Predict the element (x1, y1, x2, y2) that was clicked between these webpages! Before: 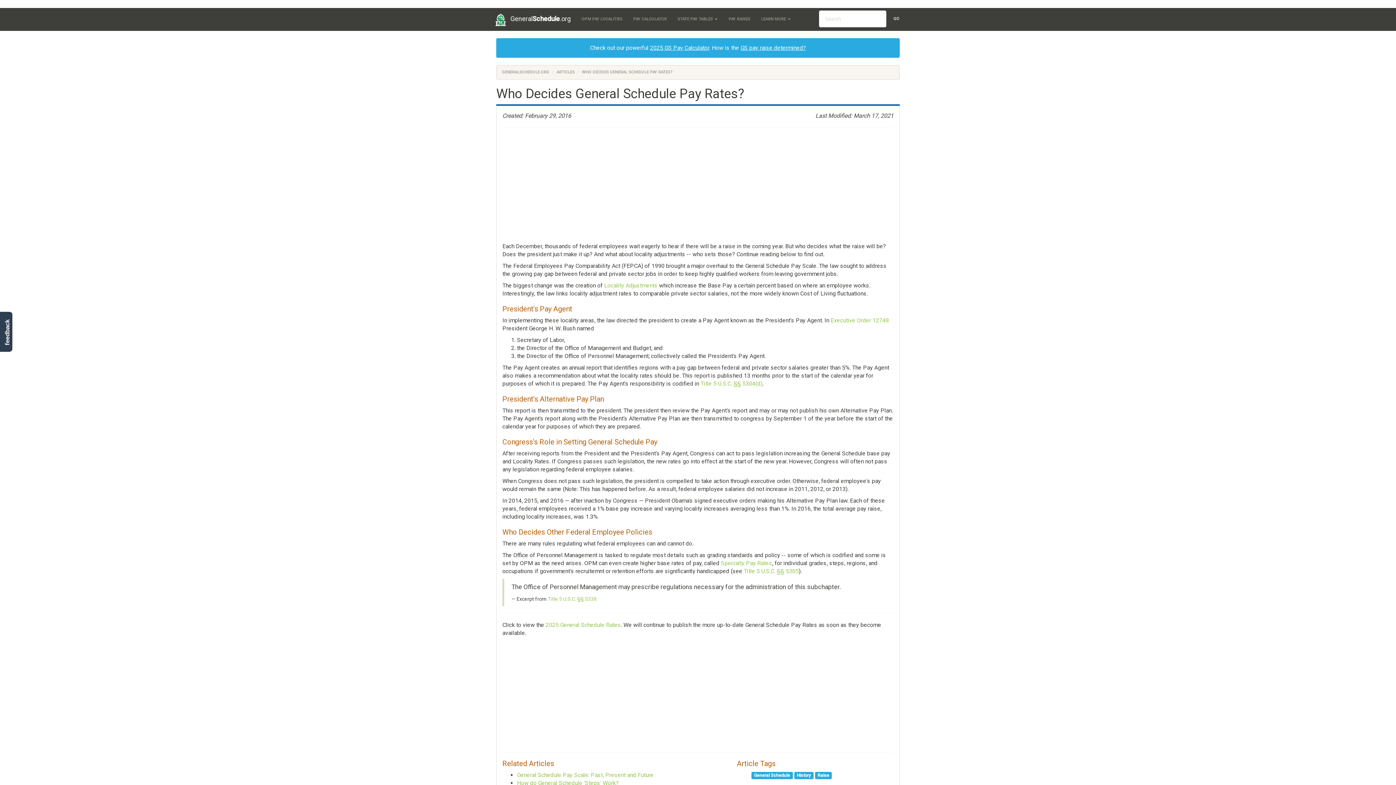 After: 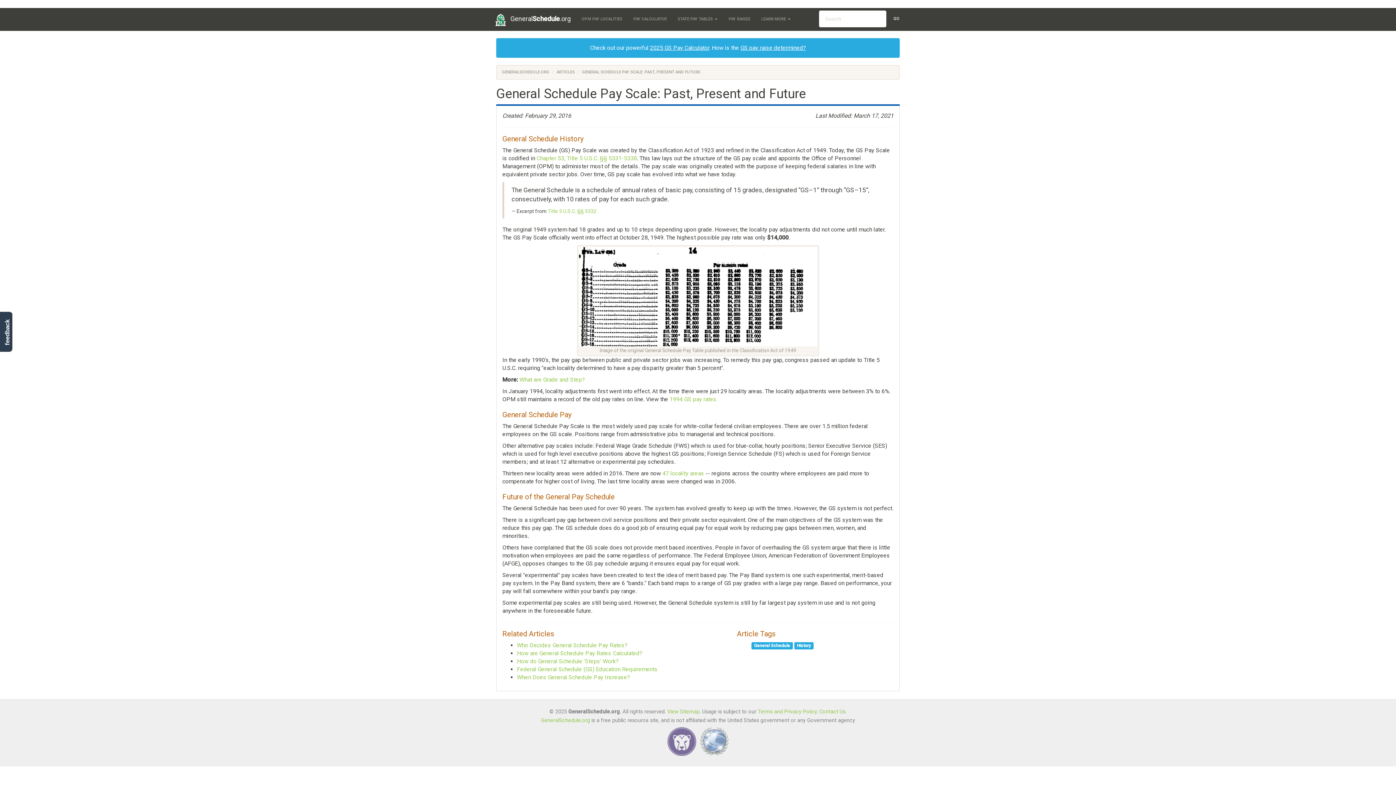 Action: label: General Schedule Pay Scale: Past, Present and Future bbox: (517, 771, 653, 778)